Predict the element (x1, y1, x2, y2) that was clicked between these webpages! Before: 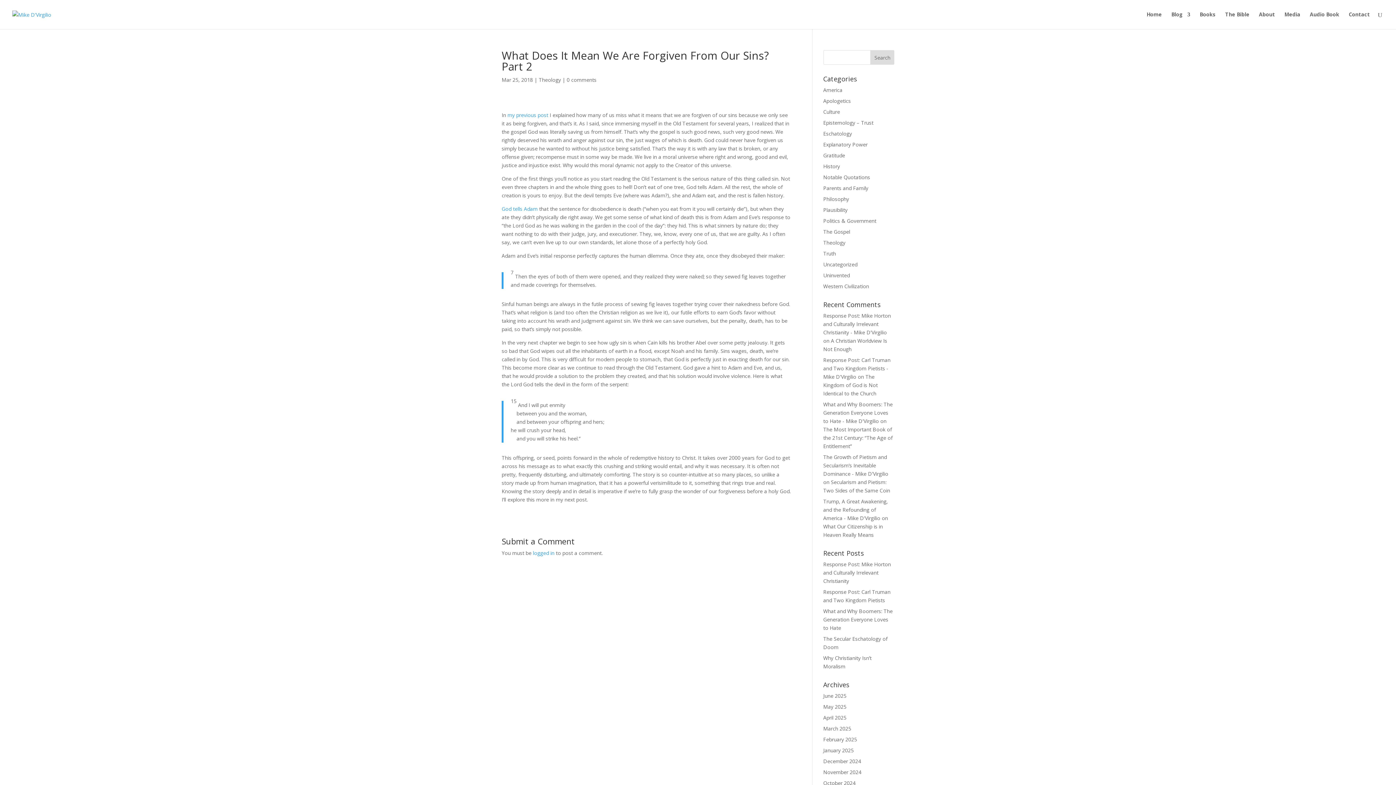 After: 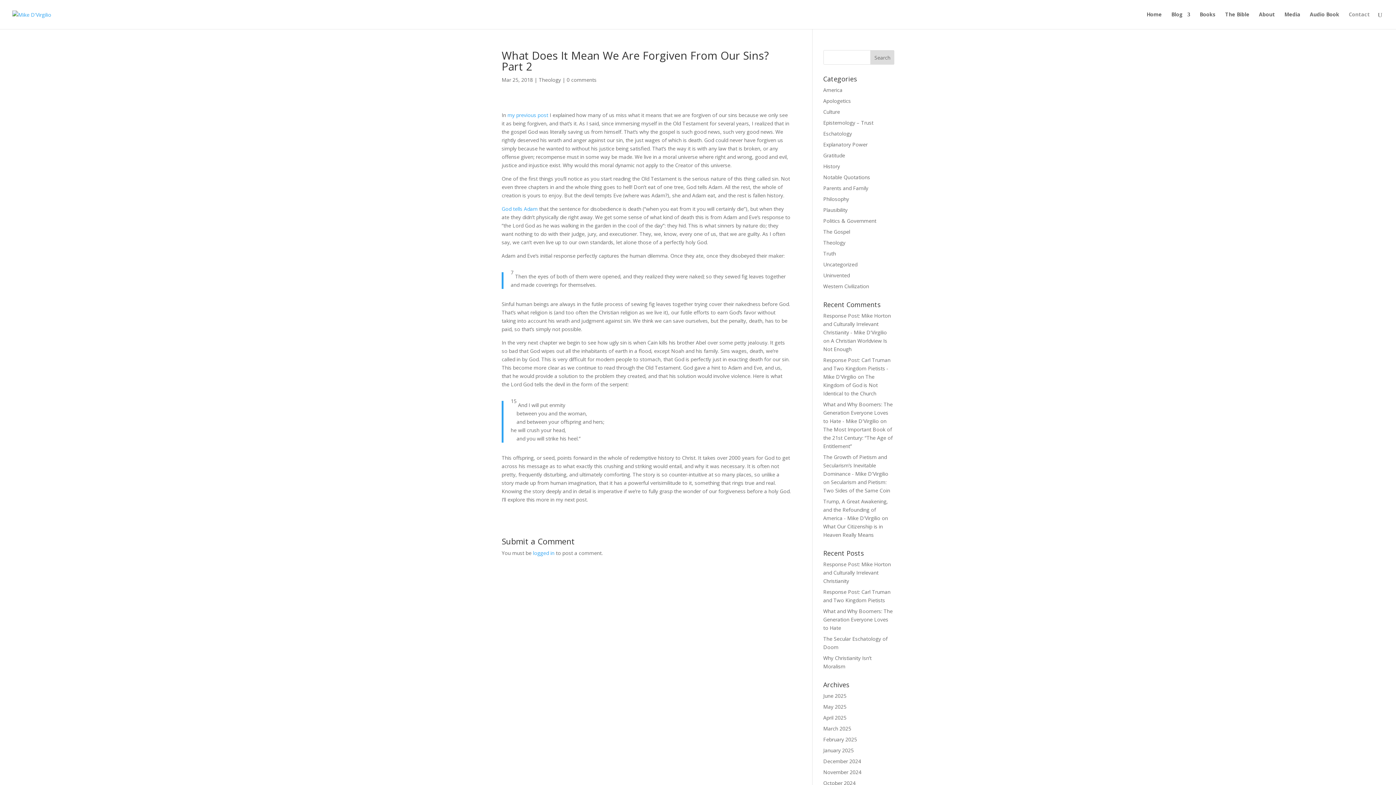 Action: bbox: (1349, 12, 1370, 29) label: Contact